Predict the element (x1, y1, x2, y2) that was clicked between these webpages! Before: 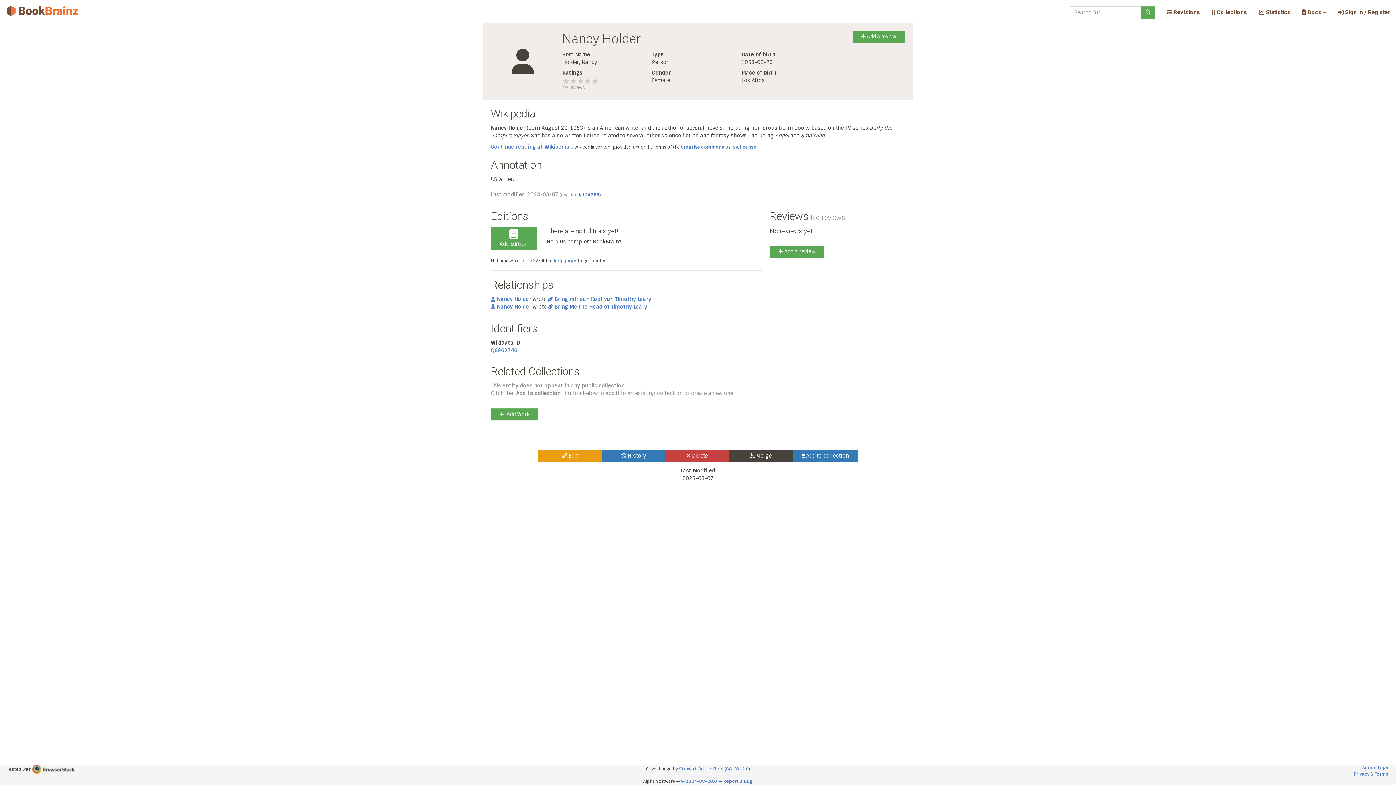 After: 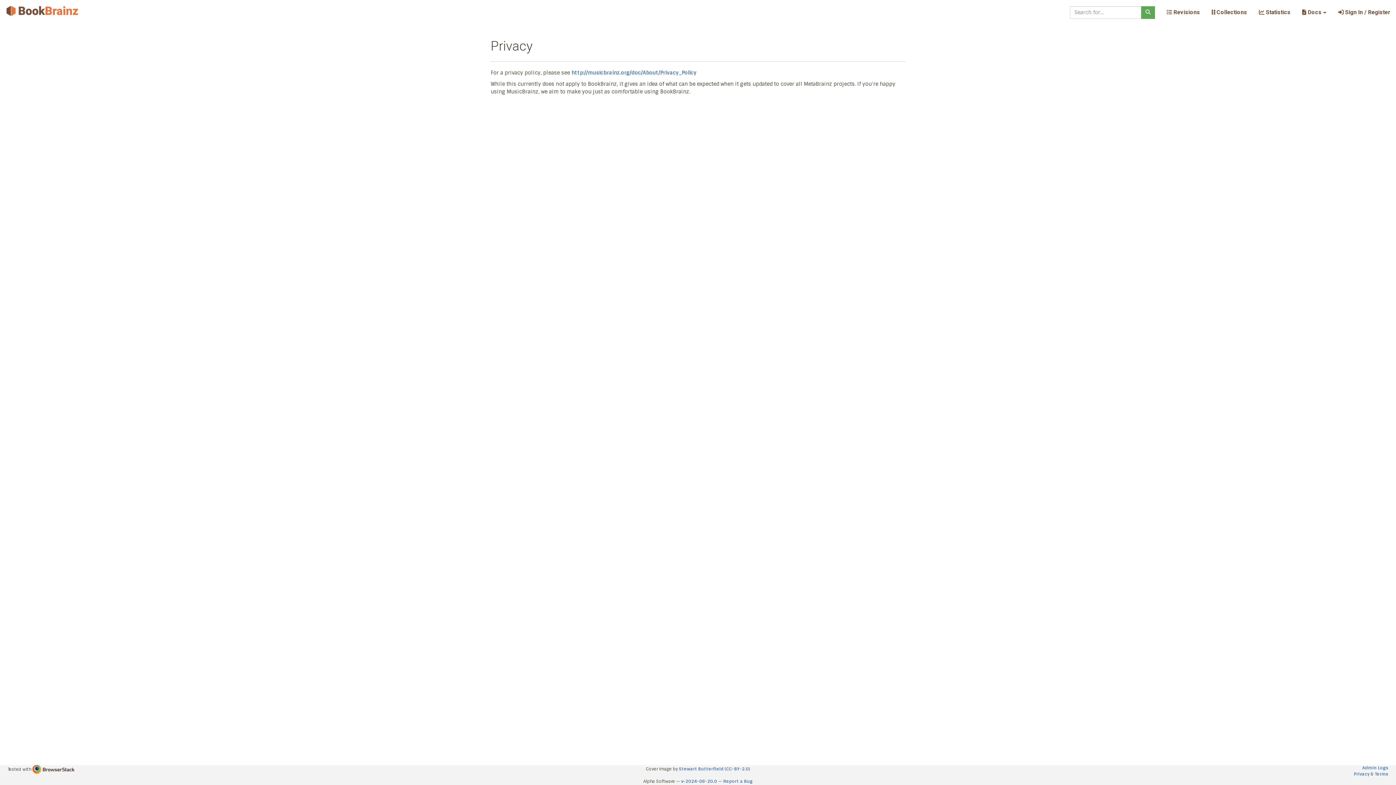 Action: label: Privacy & Terms bbox: (1354, 771, 1388, 777)